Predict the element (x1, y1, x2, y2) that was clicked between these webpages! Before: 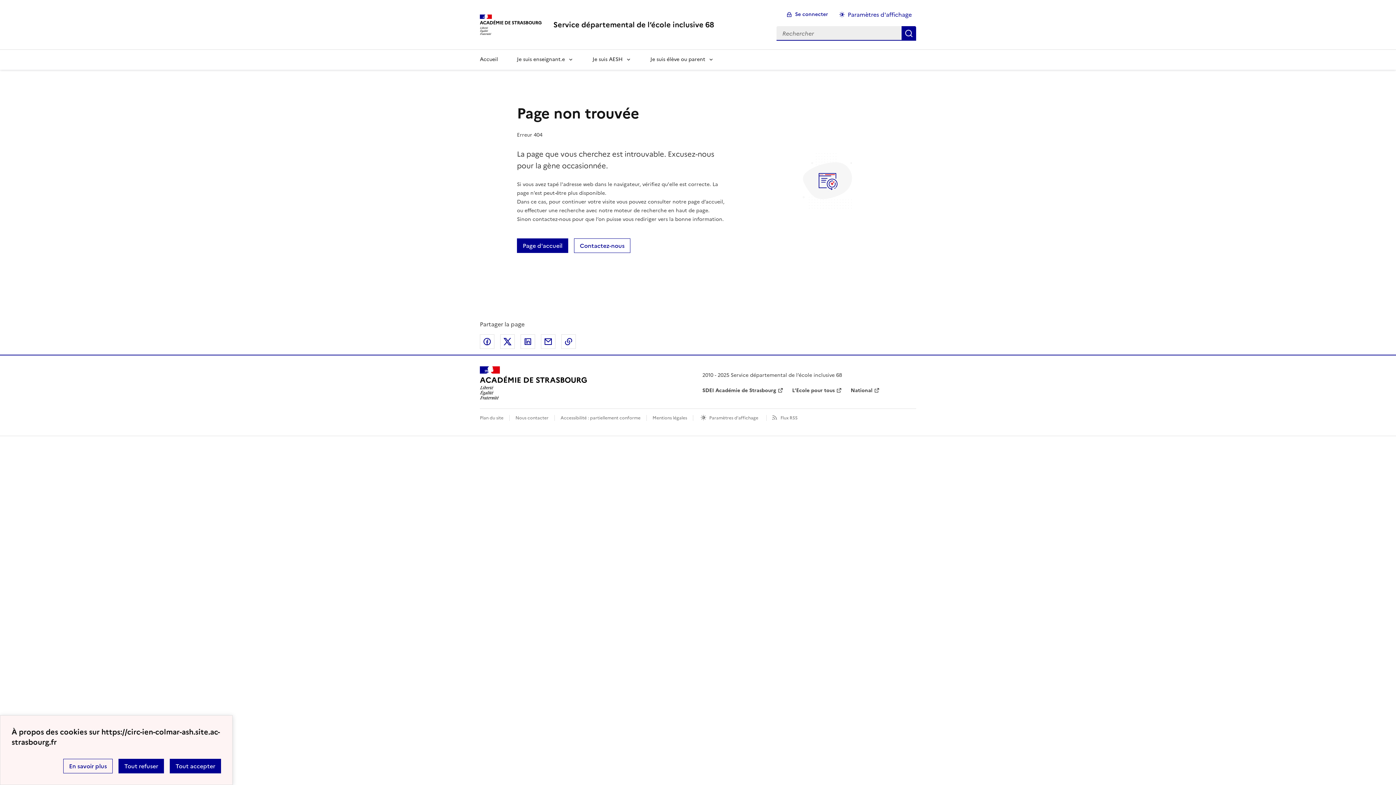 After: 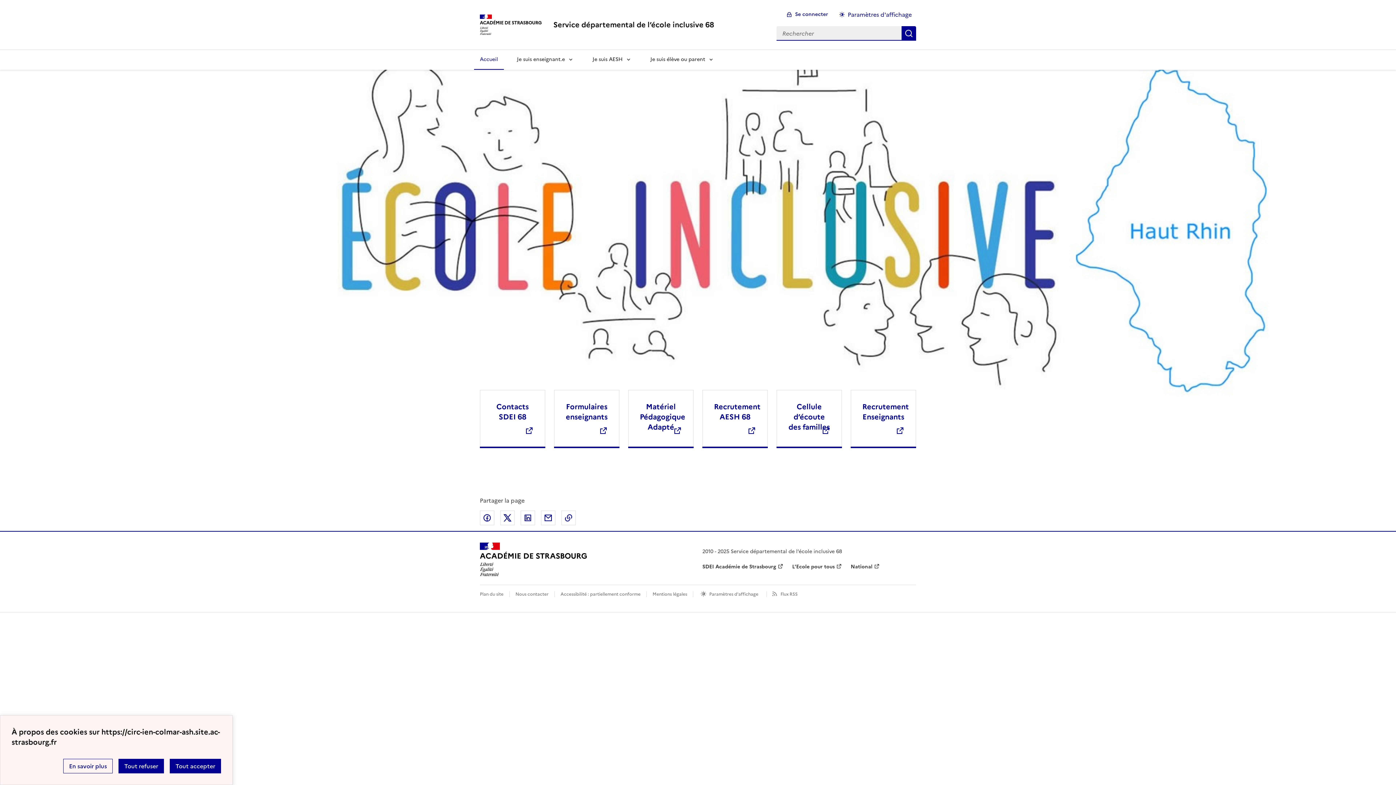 Action: bbox: (517, 238, 568, 253) label: Page d'accueil